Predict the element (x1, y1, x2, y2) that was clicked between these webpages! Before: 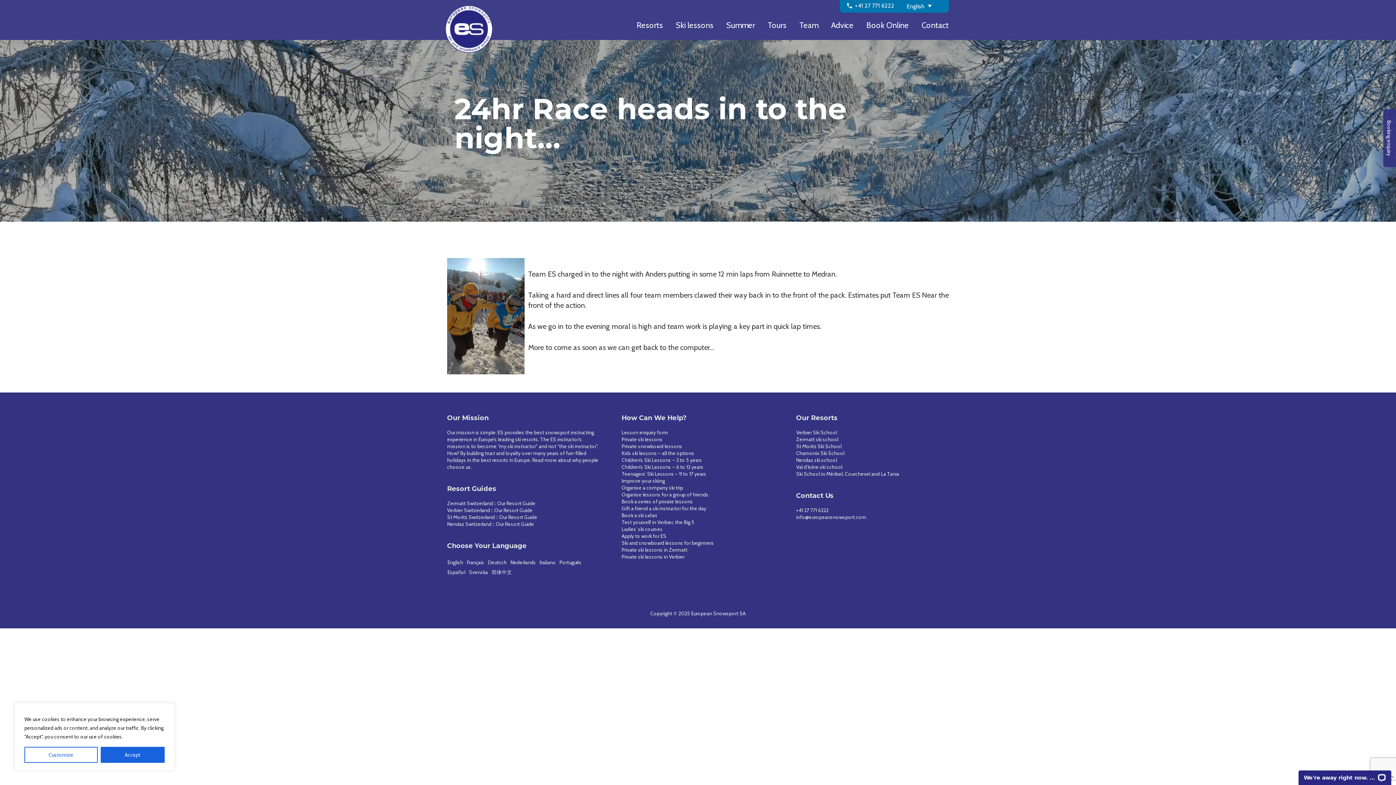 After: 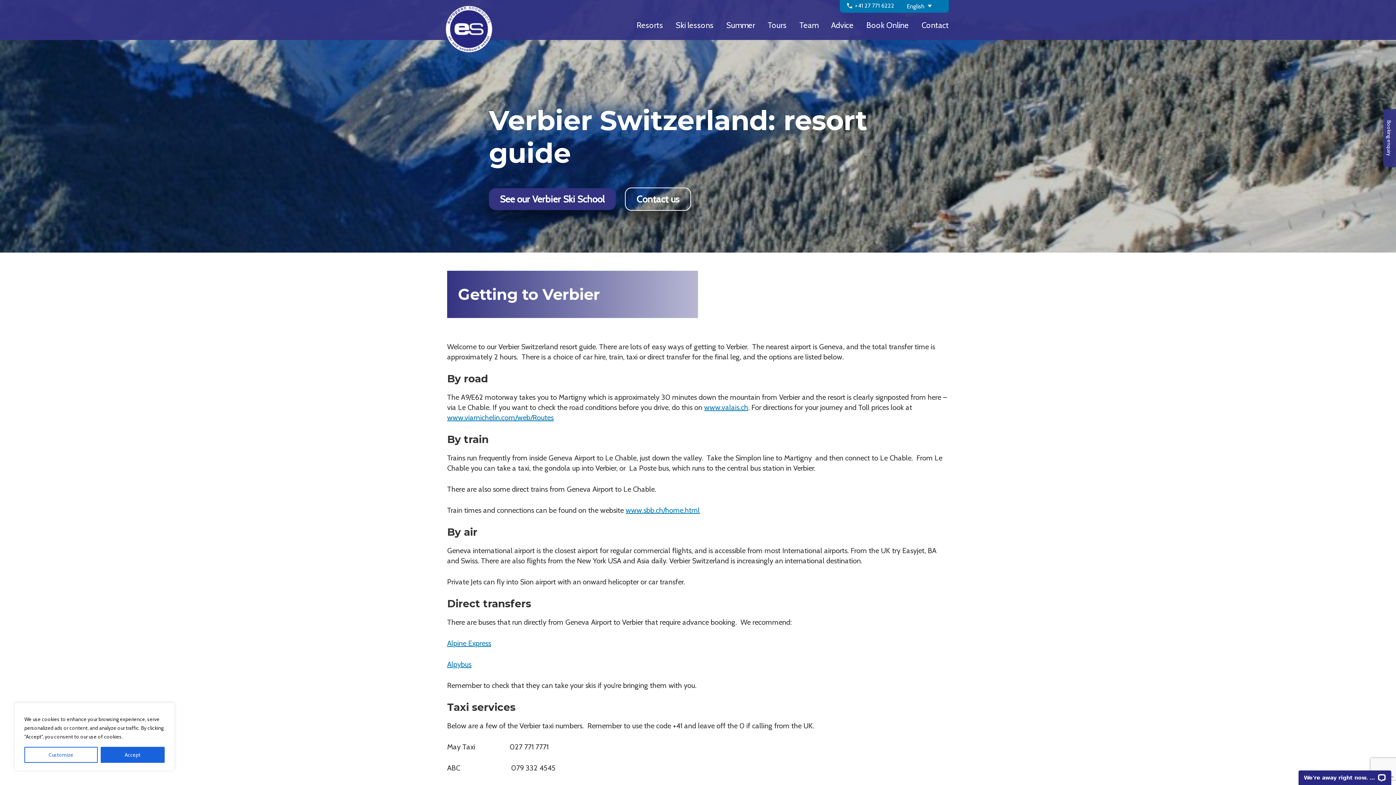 Action: bbox: (447, 507, 532, 513) label: Verbier Switzerland :: Our Resort Guide